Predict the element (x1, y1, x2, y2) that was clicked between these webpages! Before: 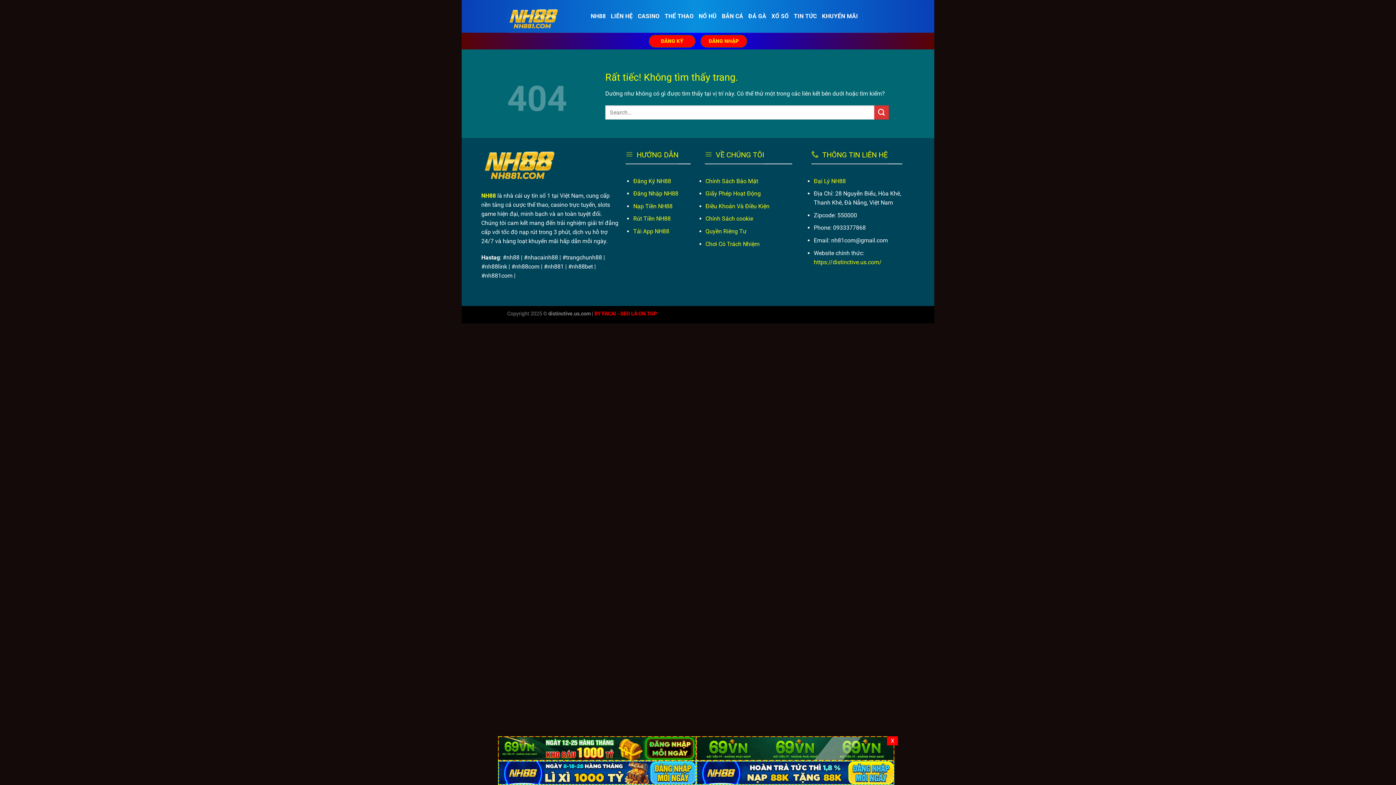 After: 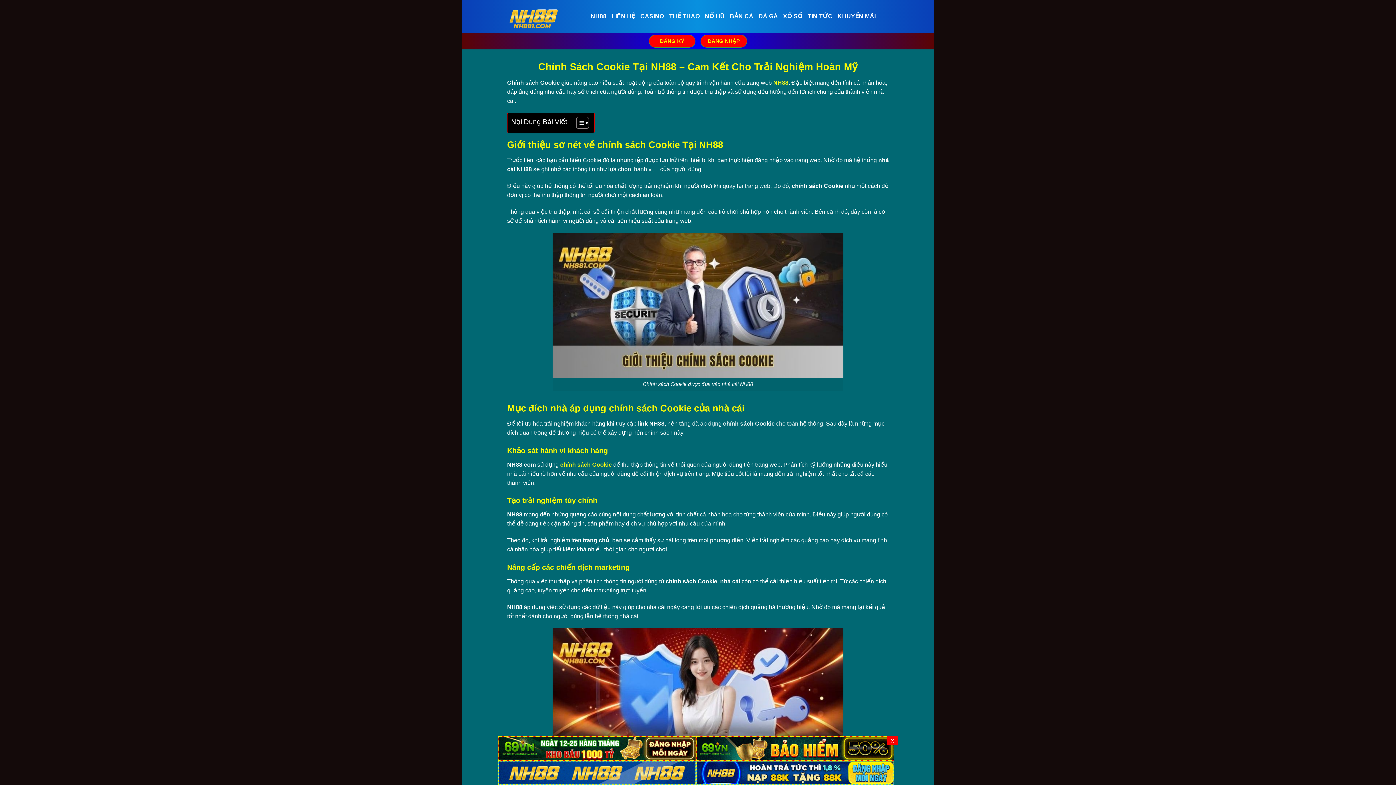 Action: bbox: (705, 215, 753, 222) label: Chính Sách cookie